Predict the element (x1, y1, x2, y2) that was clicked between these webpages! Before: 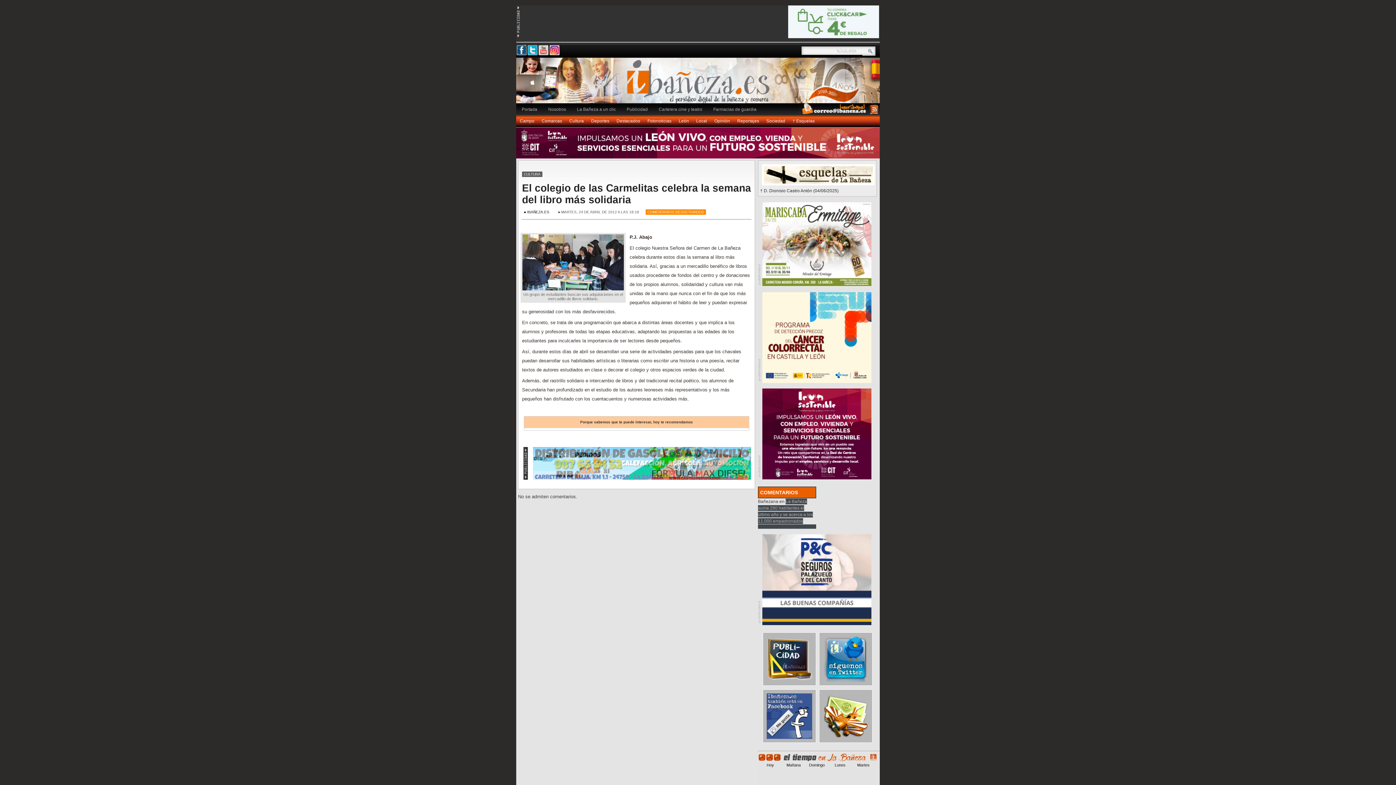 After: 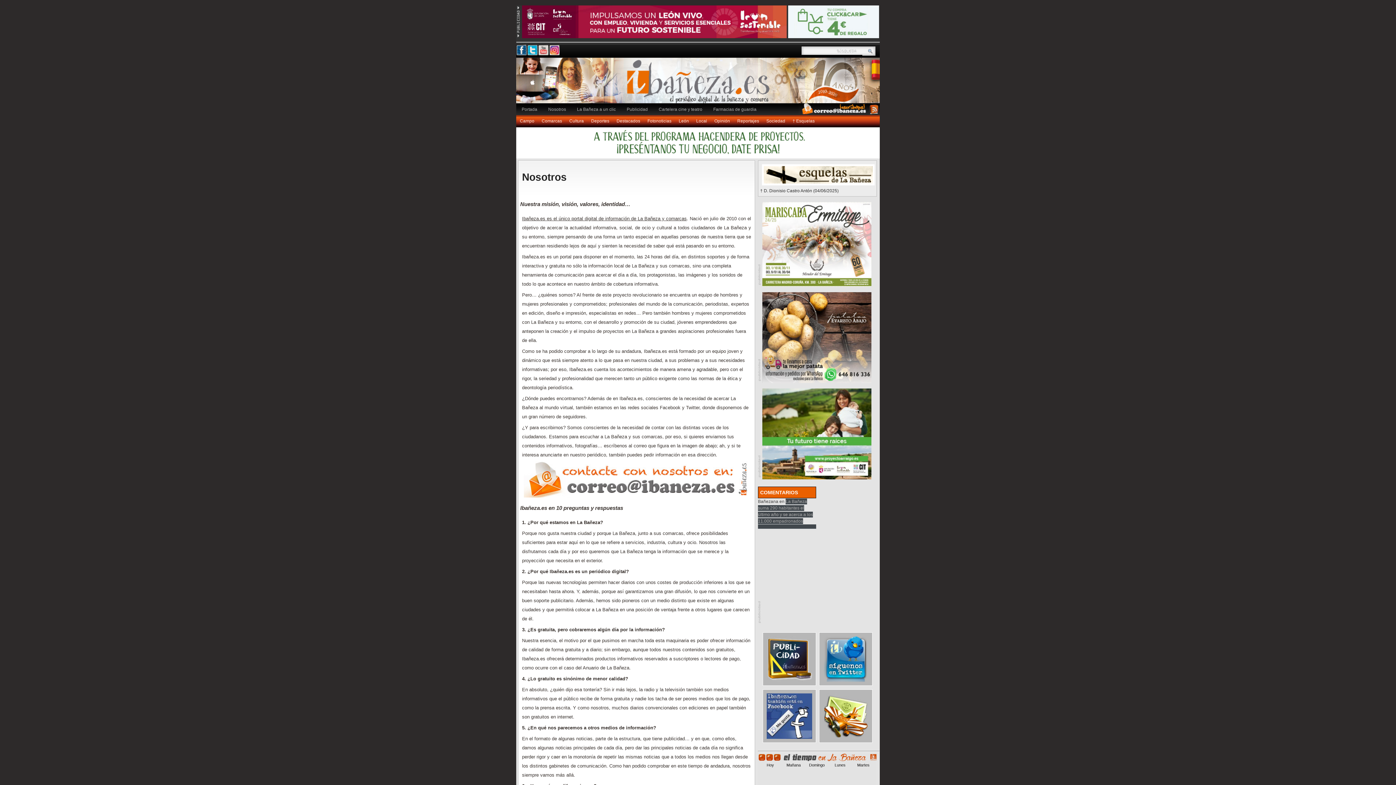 Action: label: Nosotros bbox: (542, 103, 571, 115)